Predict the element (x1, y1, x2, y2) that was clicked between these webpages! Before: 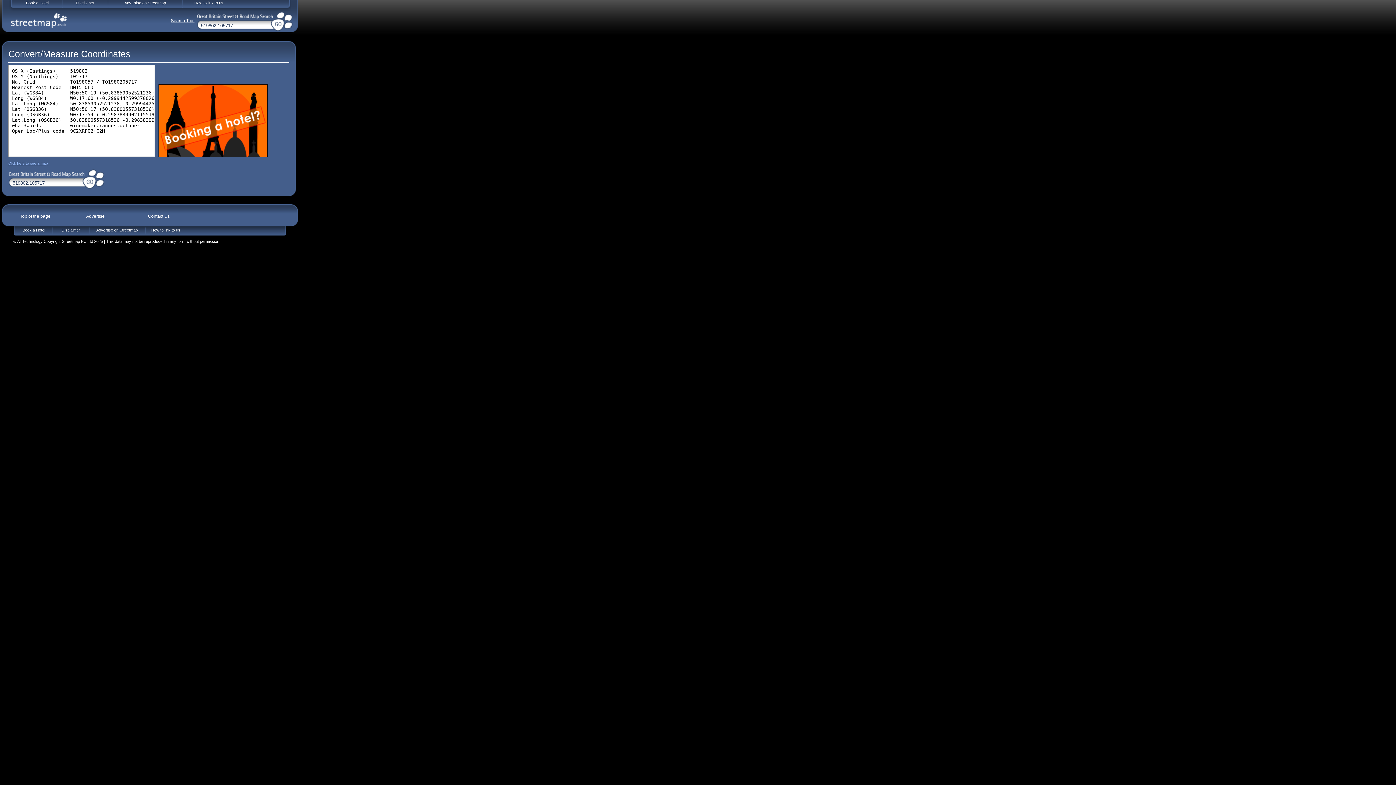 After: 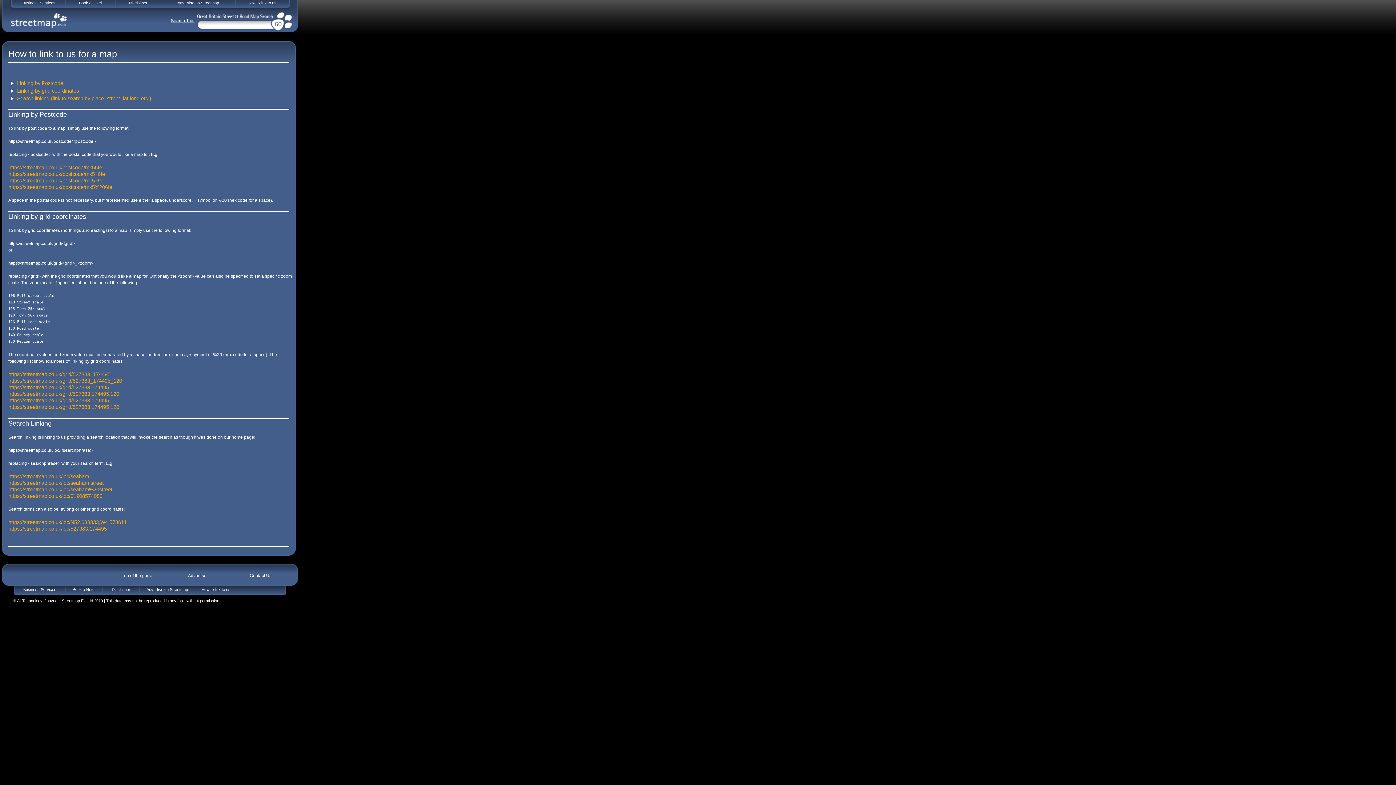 Action: label: How to link to us bbox: (146, 226, 184, 235)